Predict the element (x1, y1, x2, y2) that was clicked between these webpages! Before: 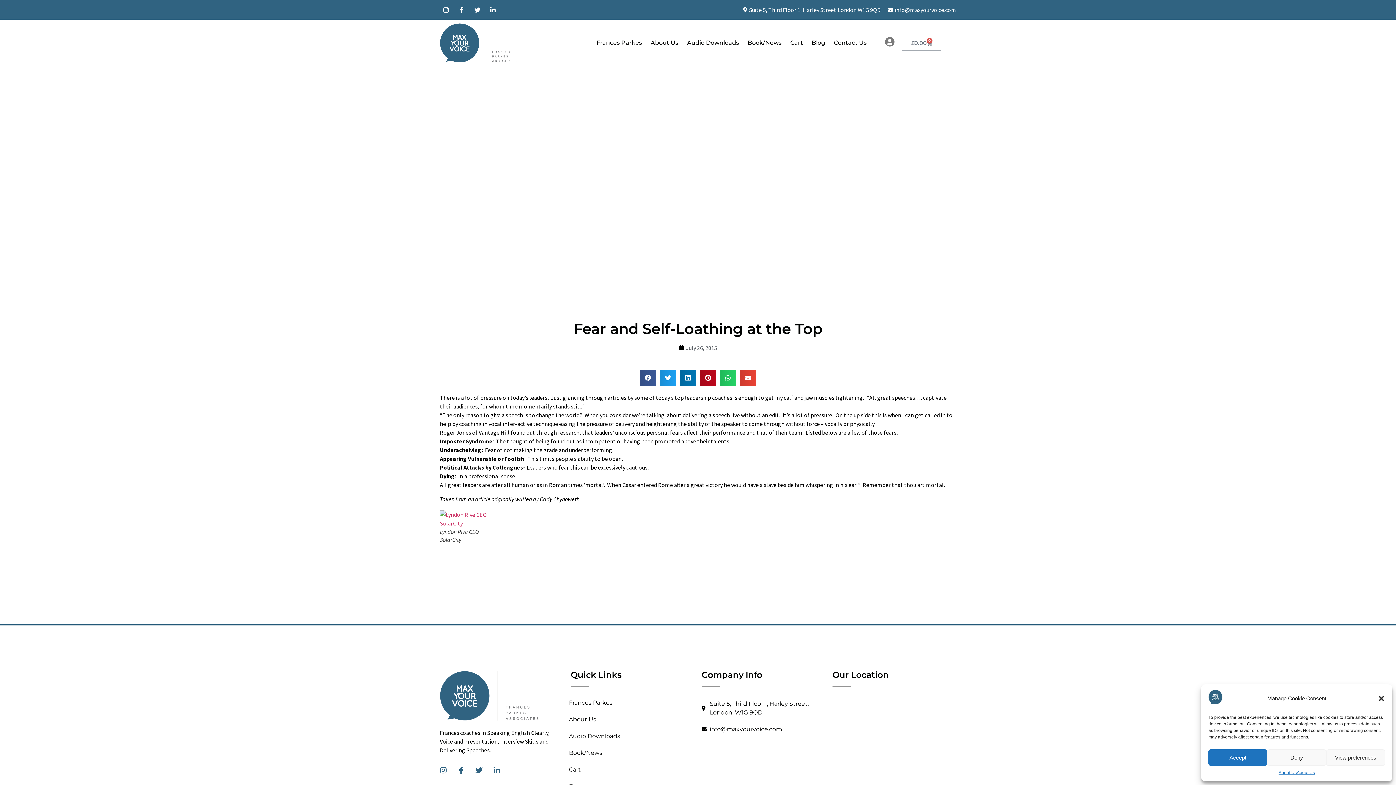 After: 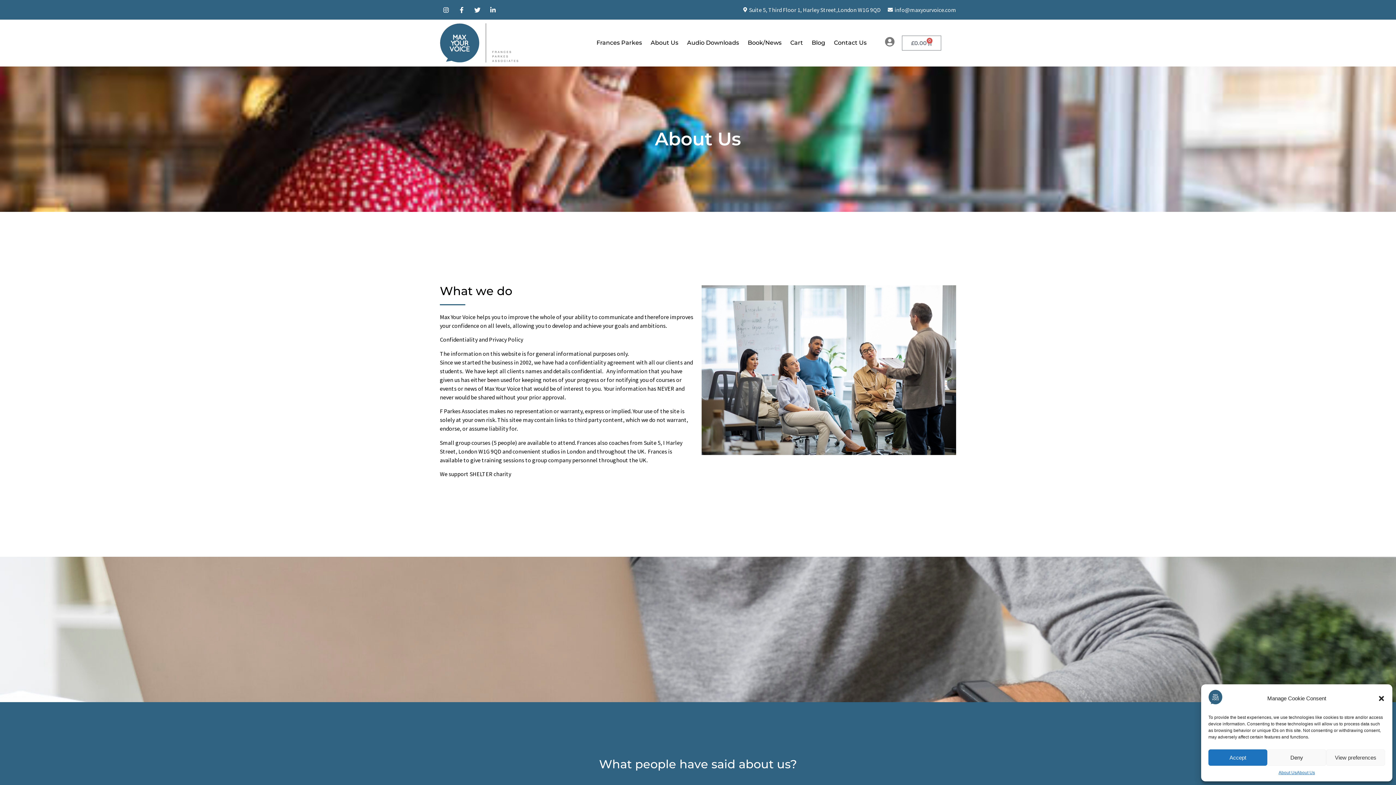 Action: bbox: (1297, 769, 1315, 776) label: About Us